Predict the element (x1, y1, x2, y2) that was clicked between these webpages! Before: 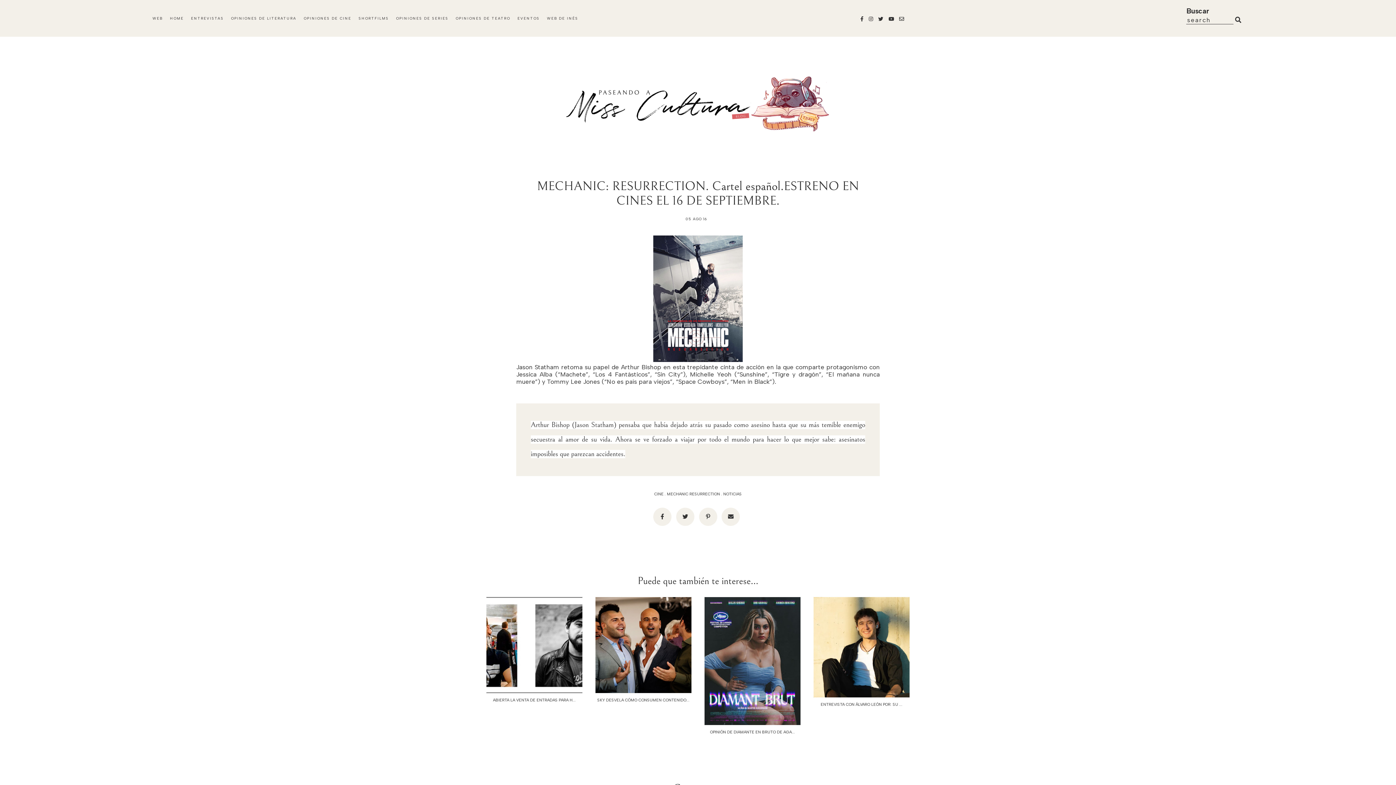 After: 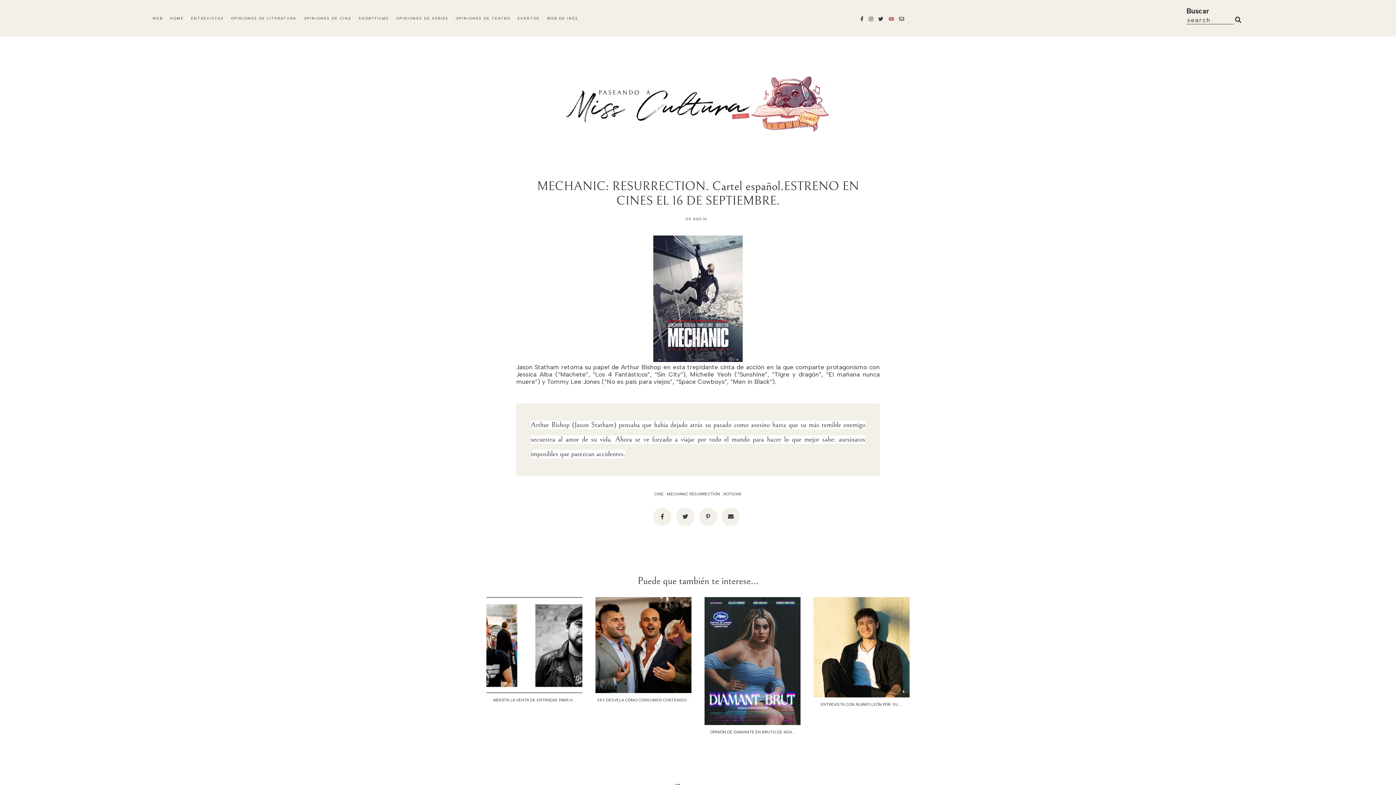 Action: bbox: (888, 16, 894, 21)